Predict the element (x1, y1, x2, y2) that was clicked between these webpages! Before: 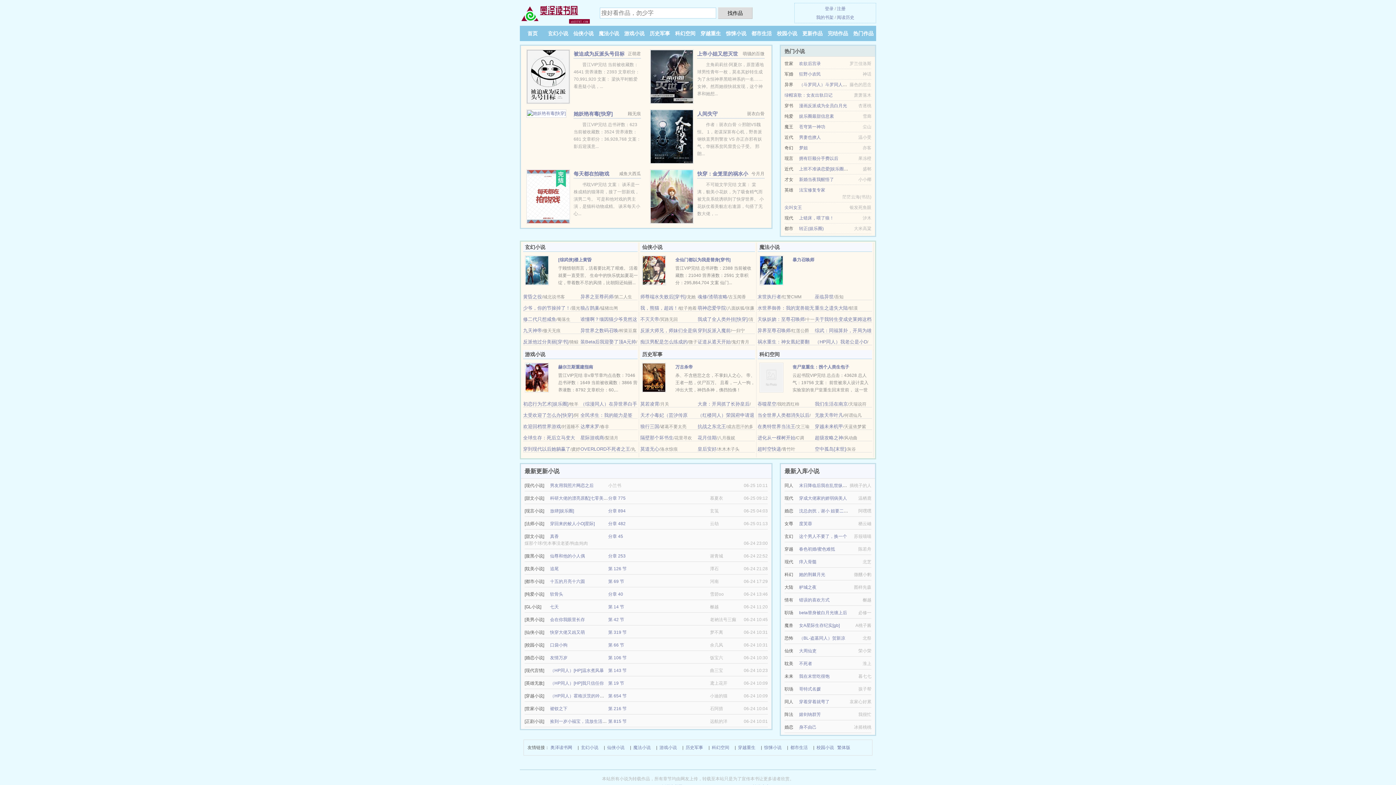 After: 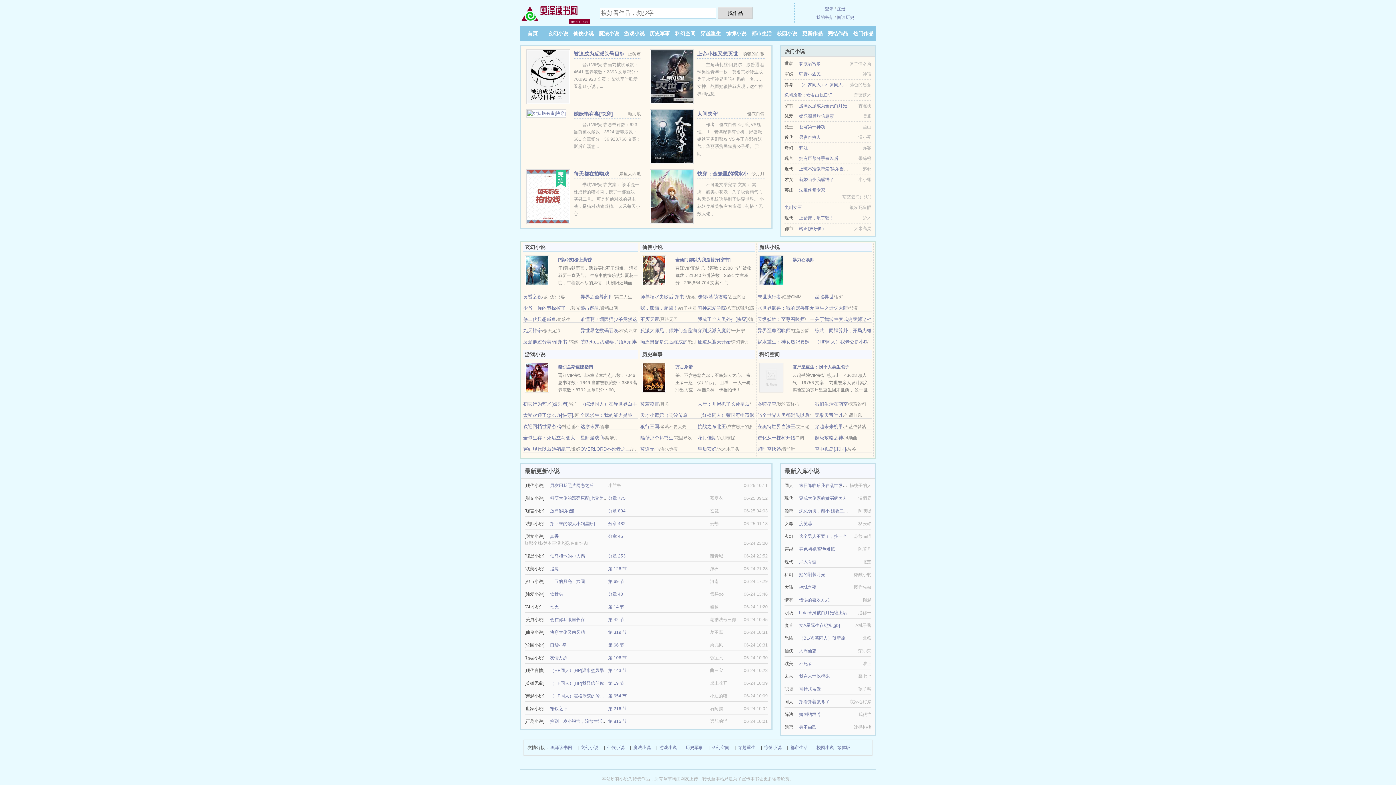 Action: bbox: (799, 725, 816, 730) label: 身不由己